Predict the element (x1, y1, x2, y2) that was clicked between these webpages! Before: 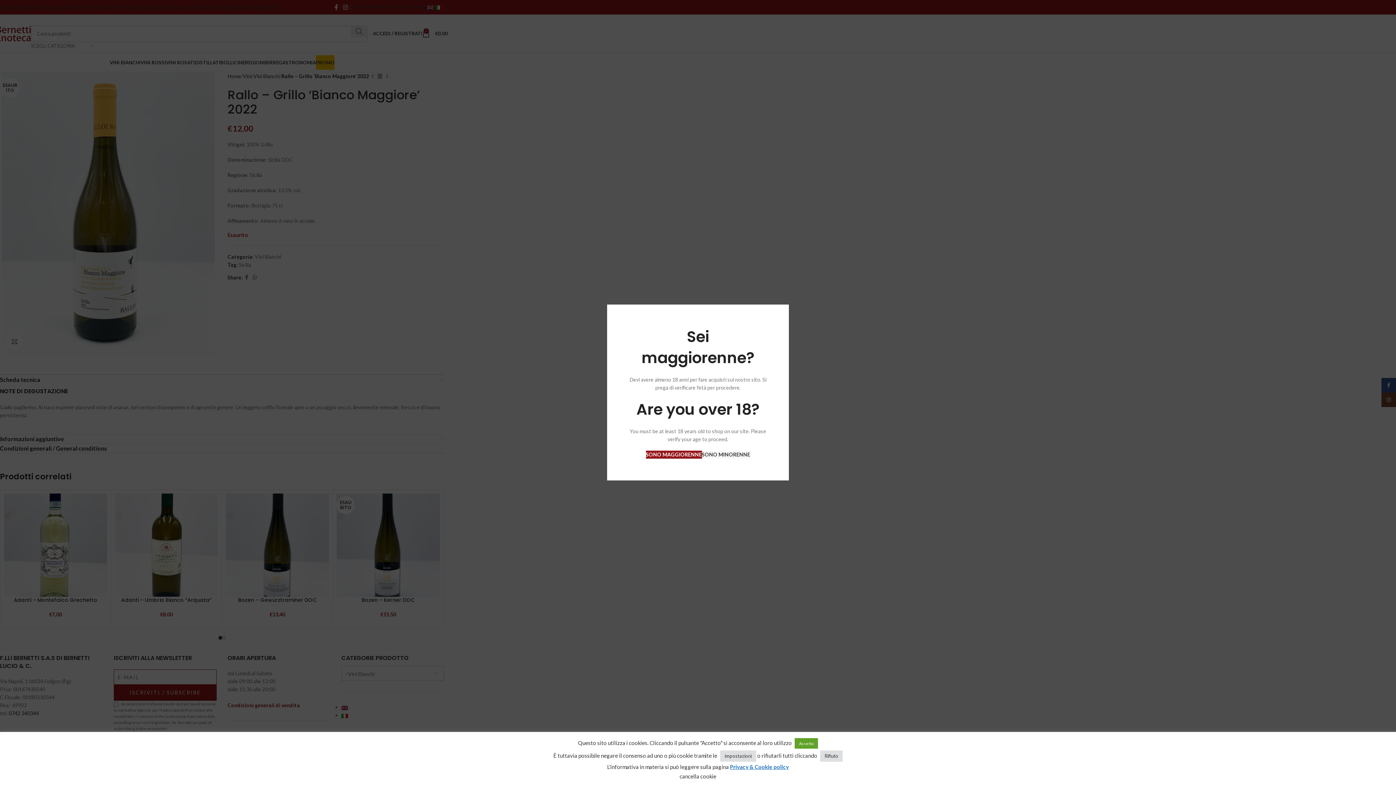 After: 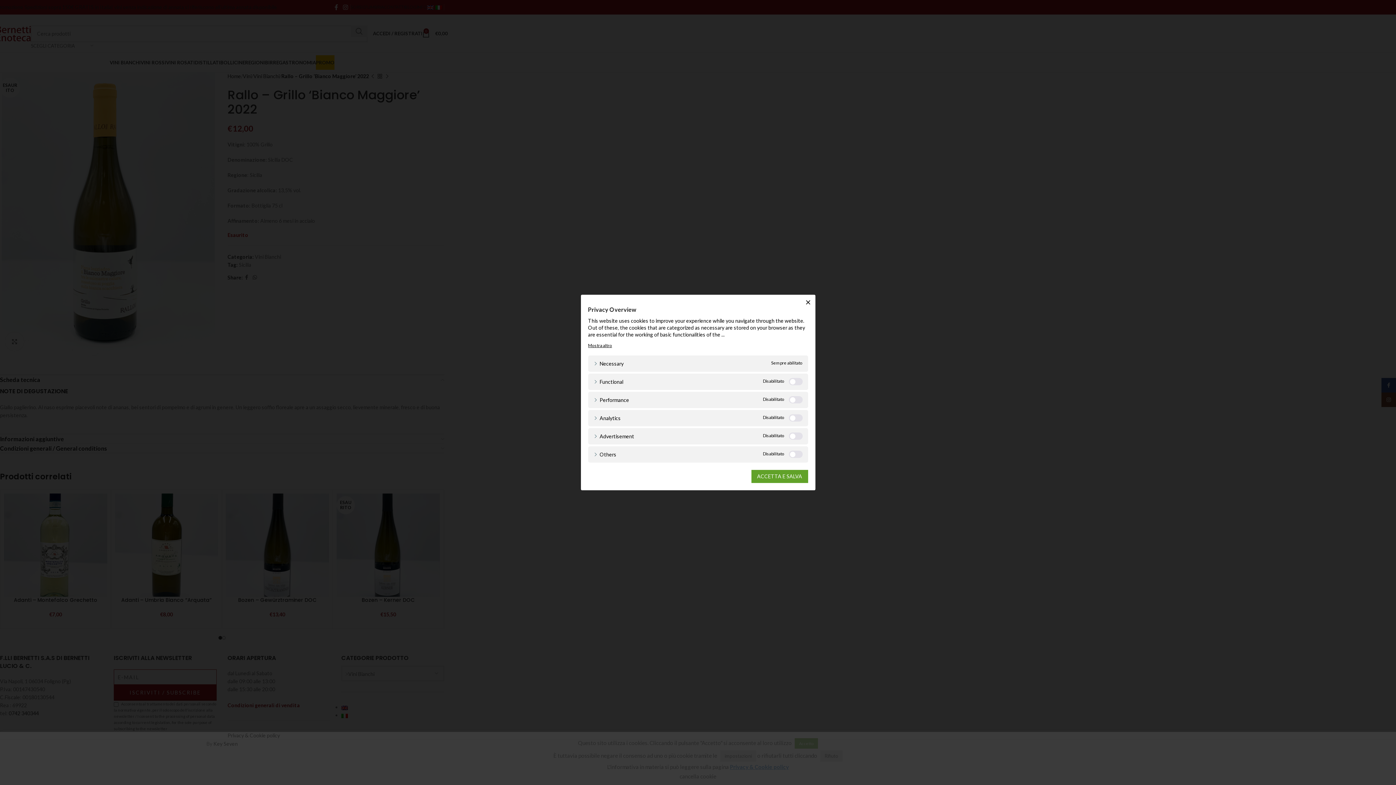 Action: bbox: (720, 750, 756, 762) label: impostazioni